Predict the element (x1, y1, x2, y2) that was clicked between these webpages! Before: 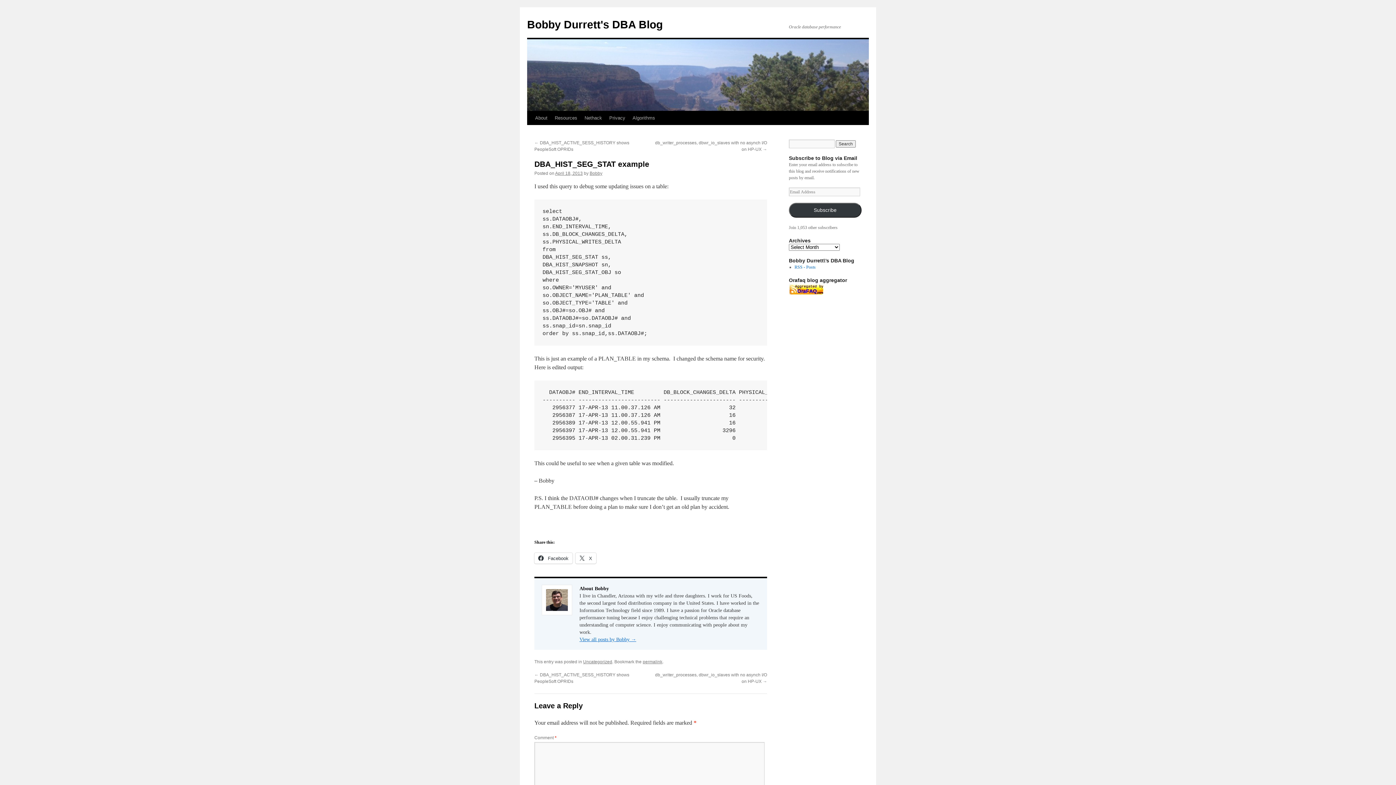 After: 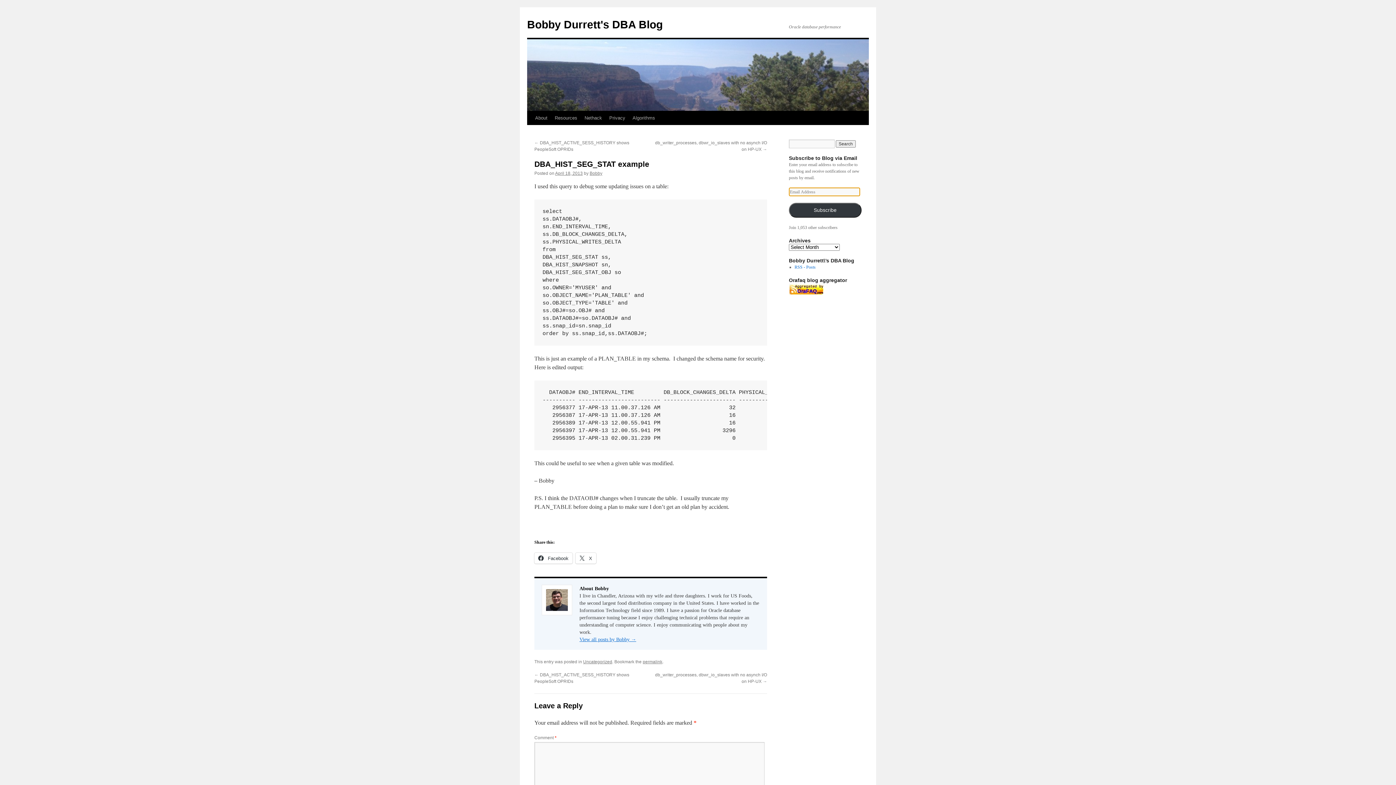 Action: label: Subscribe bbox: (789, 202, 861, 217)